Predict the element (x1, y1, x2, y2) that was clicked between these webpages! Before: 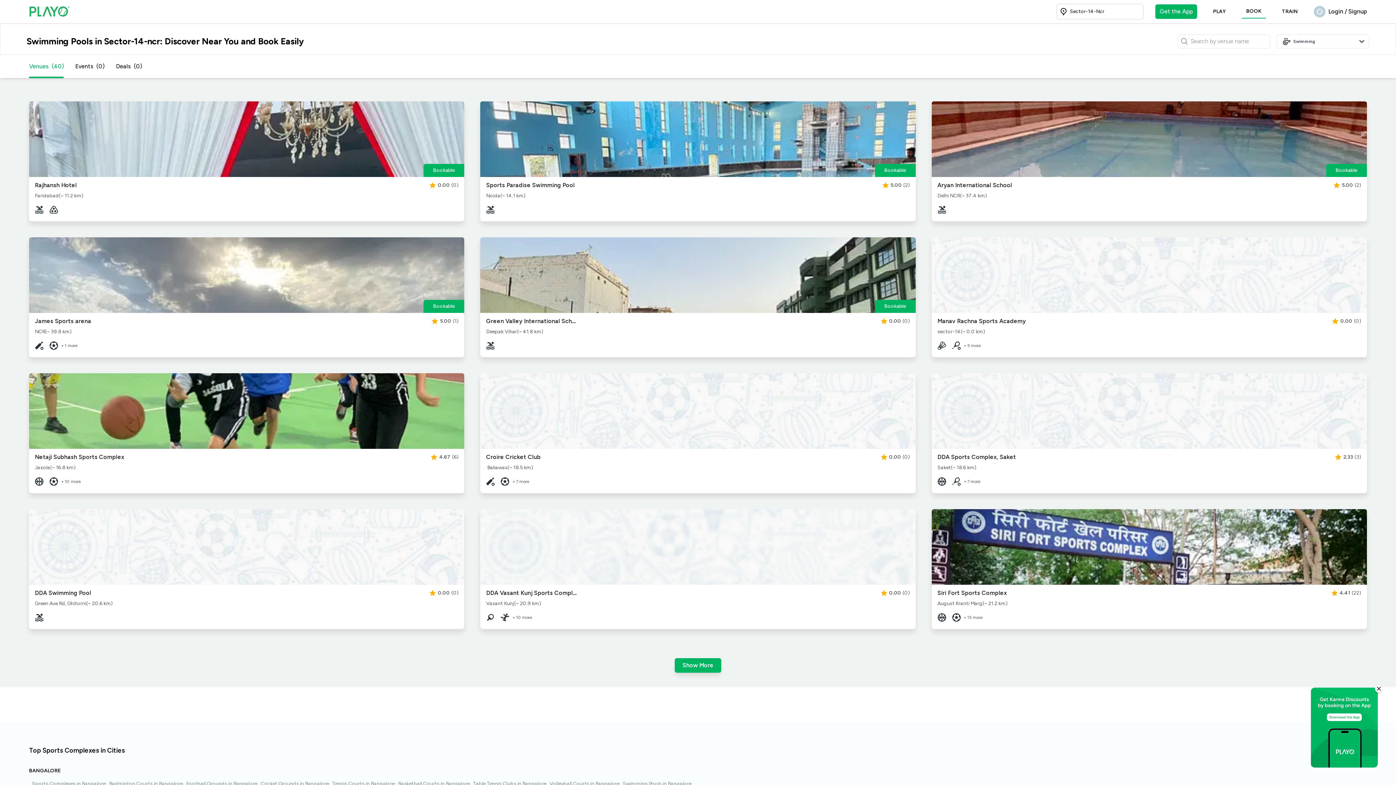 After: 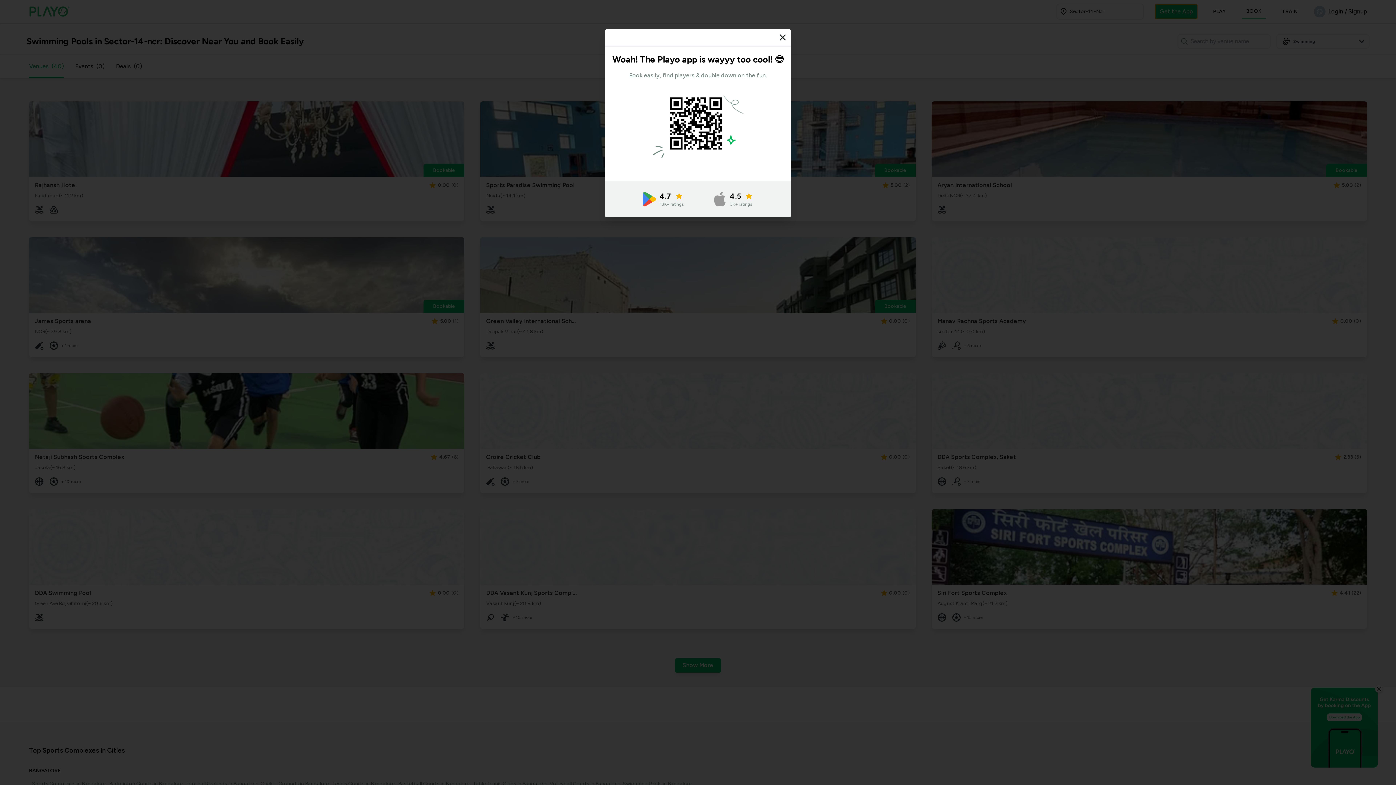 Action: bbox: (1155, 4, 1197, 18) label: Get the App